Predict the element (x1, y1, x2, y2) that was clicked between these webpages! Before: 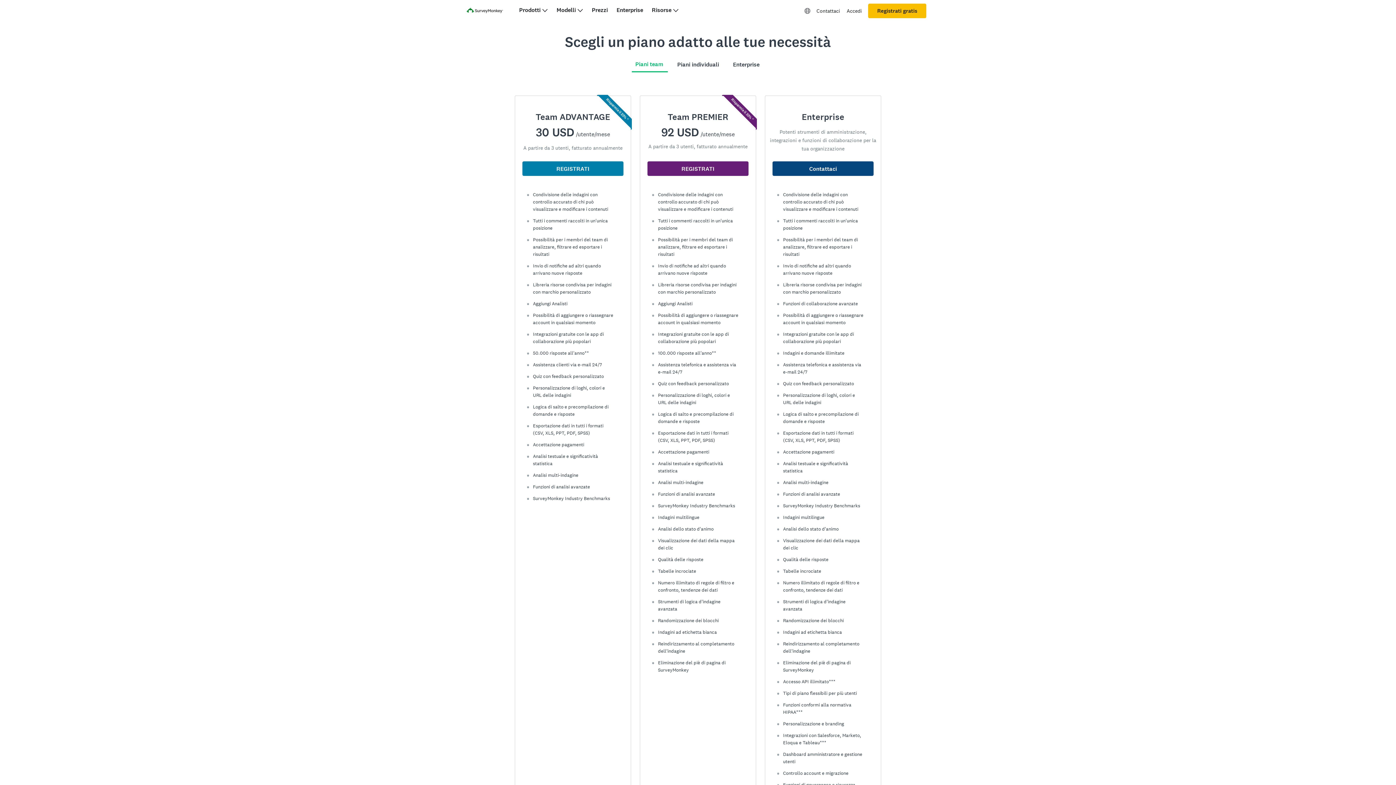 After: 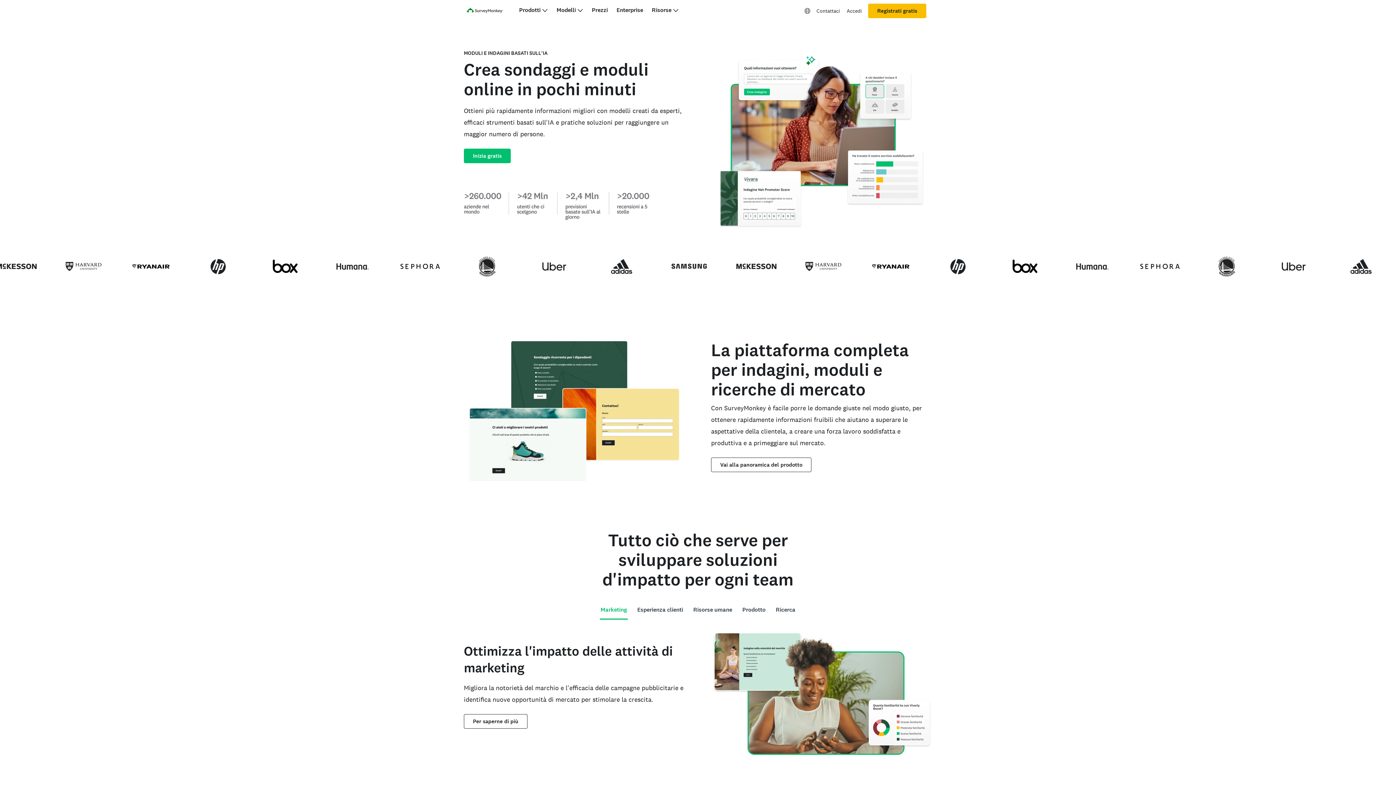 Action: bbox: (466, 5, 503, 17)